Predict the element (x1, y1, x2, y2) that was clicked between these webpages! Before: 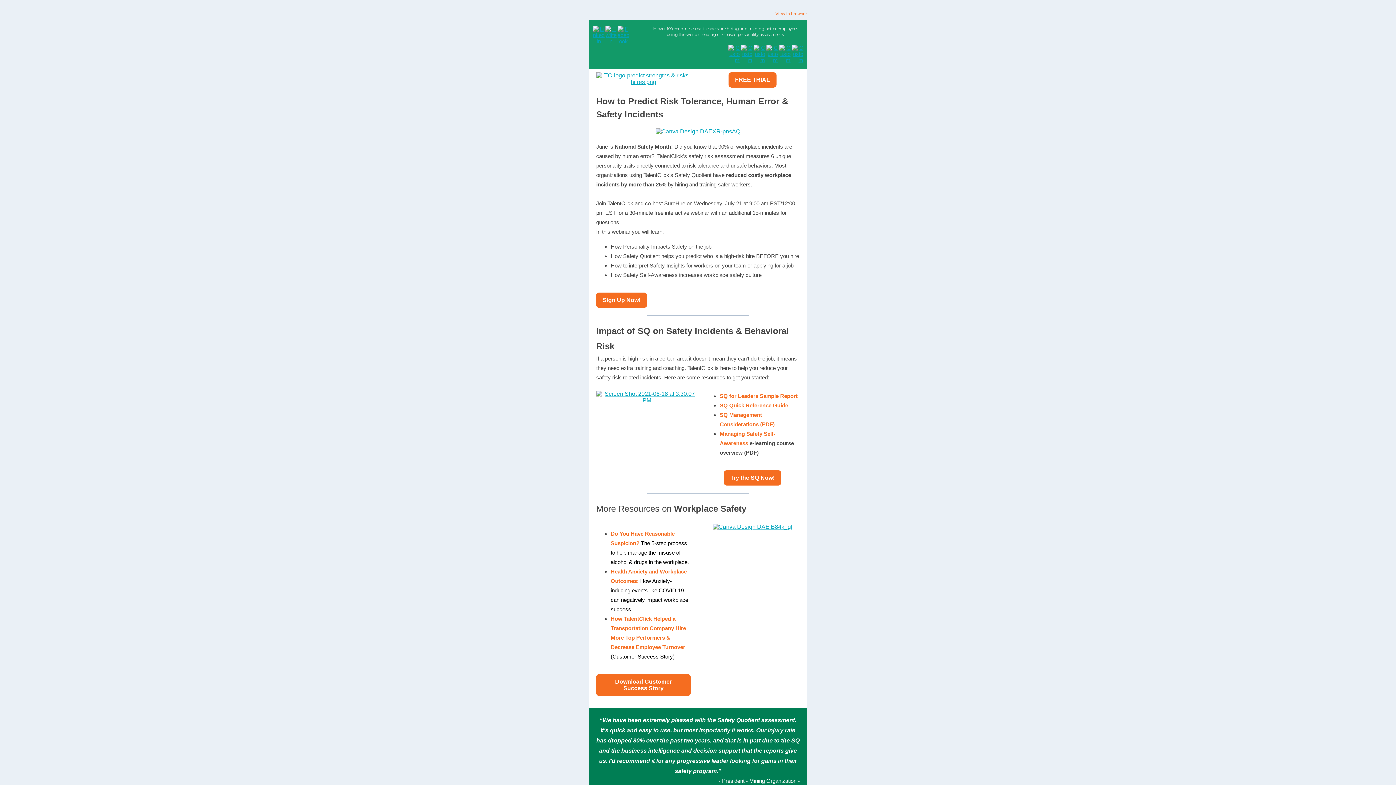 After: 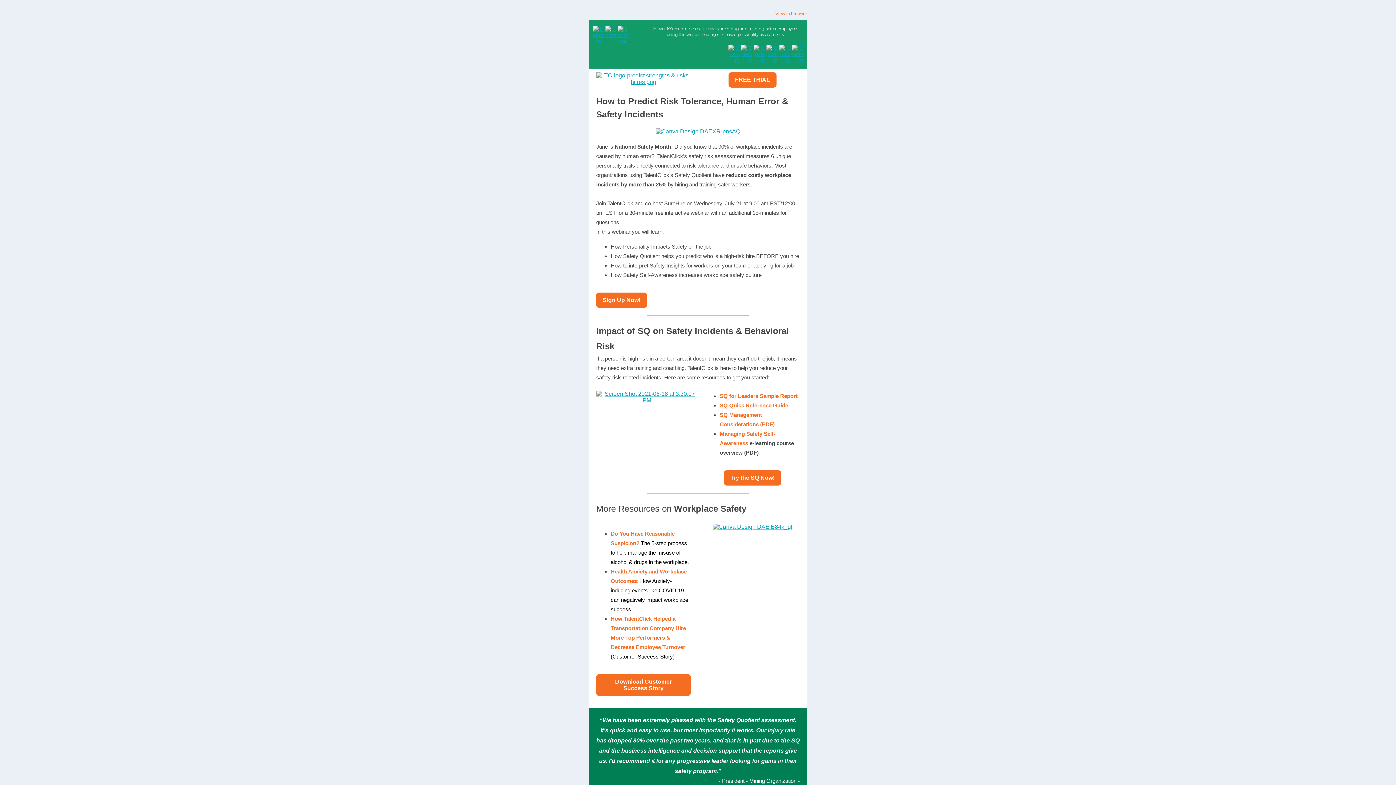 Action: bbox: (605, 25, 617, 44)